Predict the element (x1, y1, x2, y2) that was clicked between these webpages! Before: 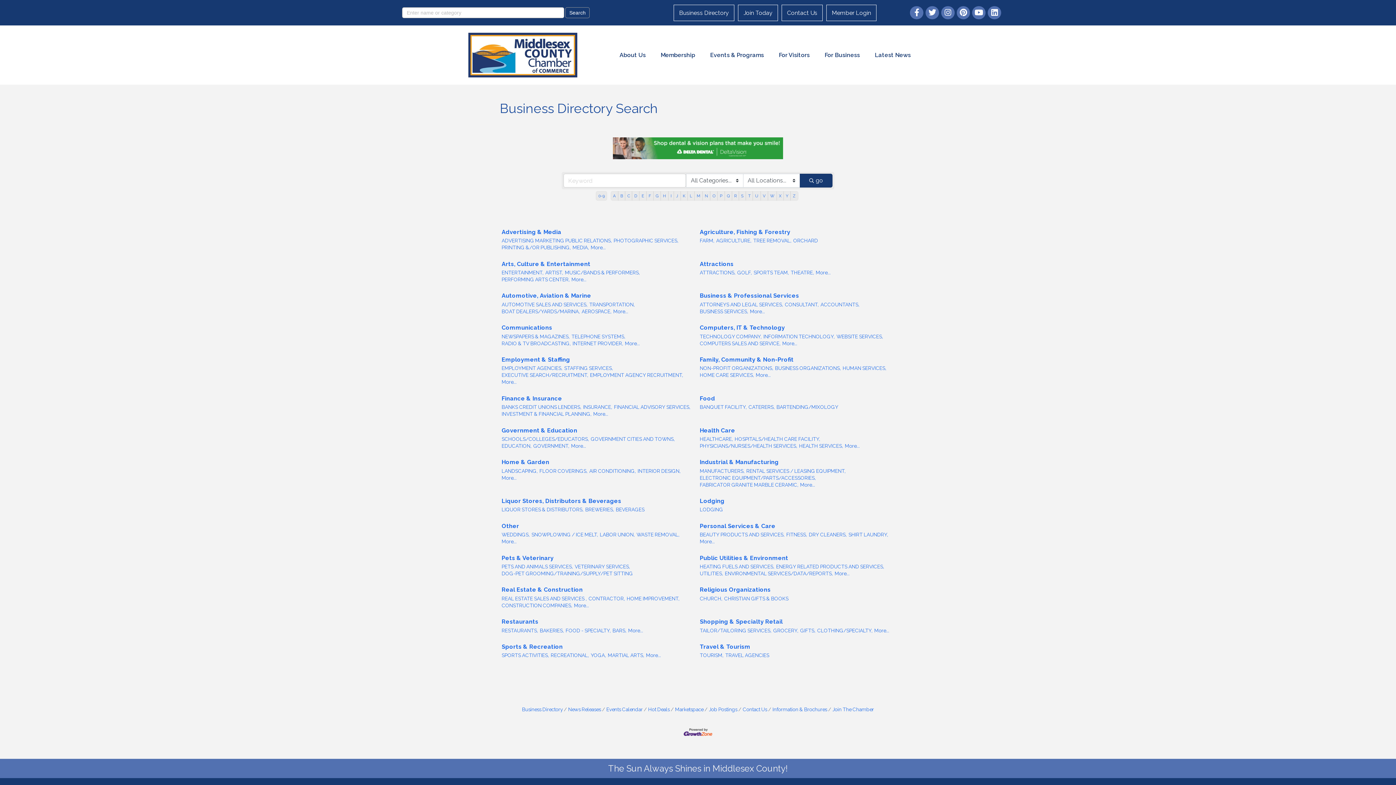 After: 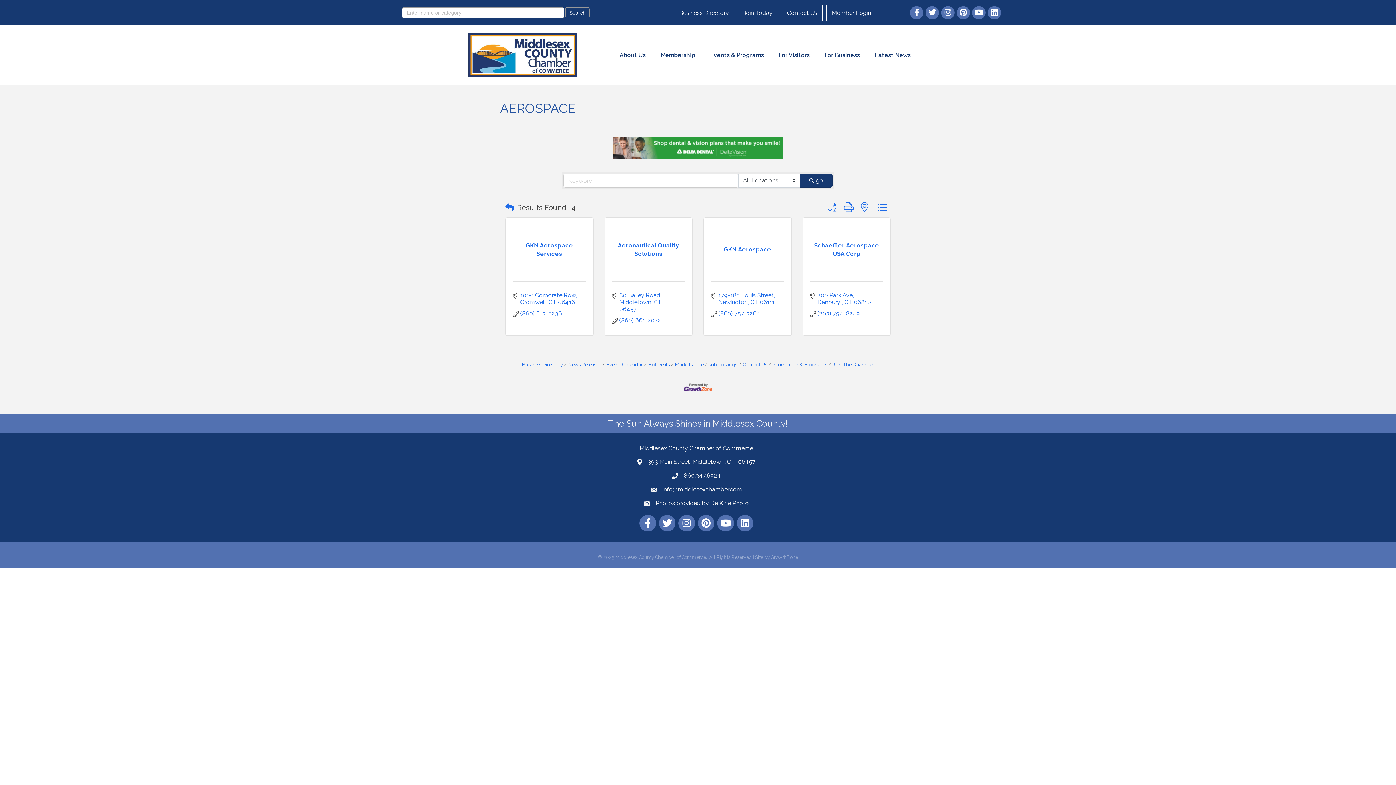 Action: bbox: (581, 308, 611, 315) label: AEROSPACE,